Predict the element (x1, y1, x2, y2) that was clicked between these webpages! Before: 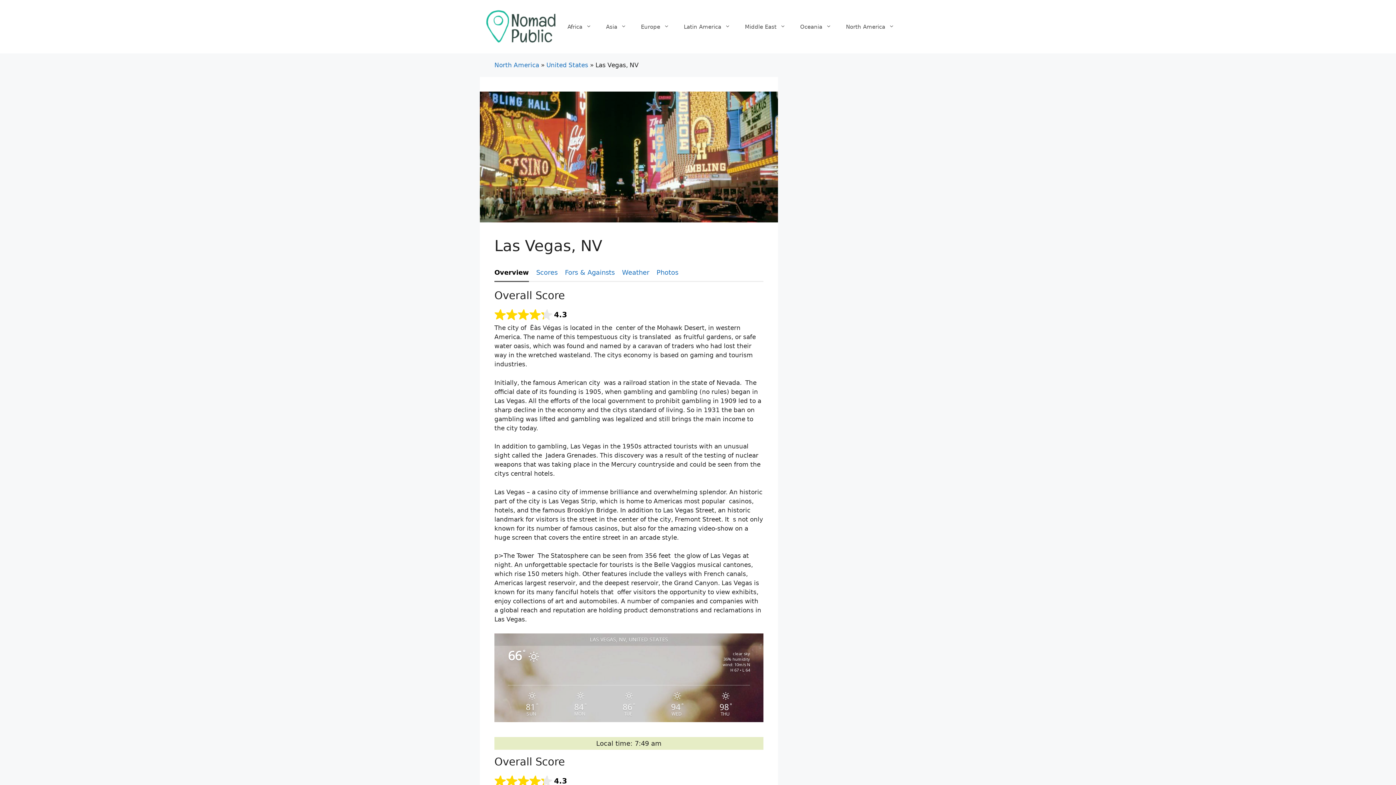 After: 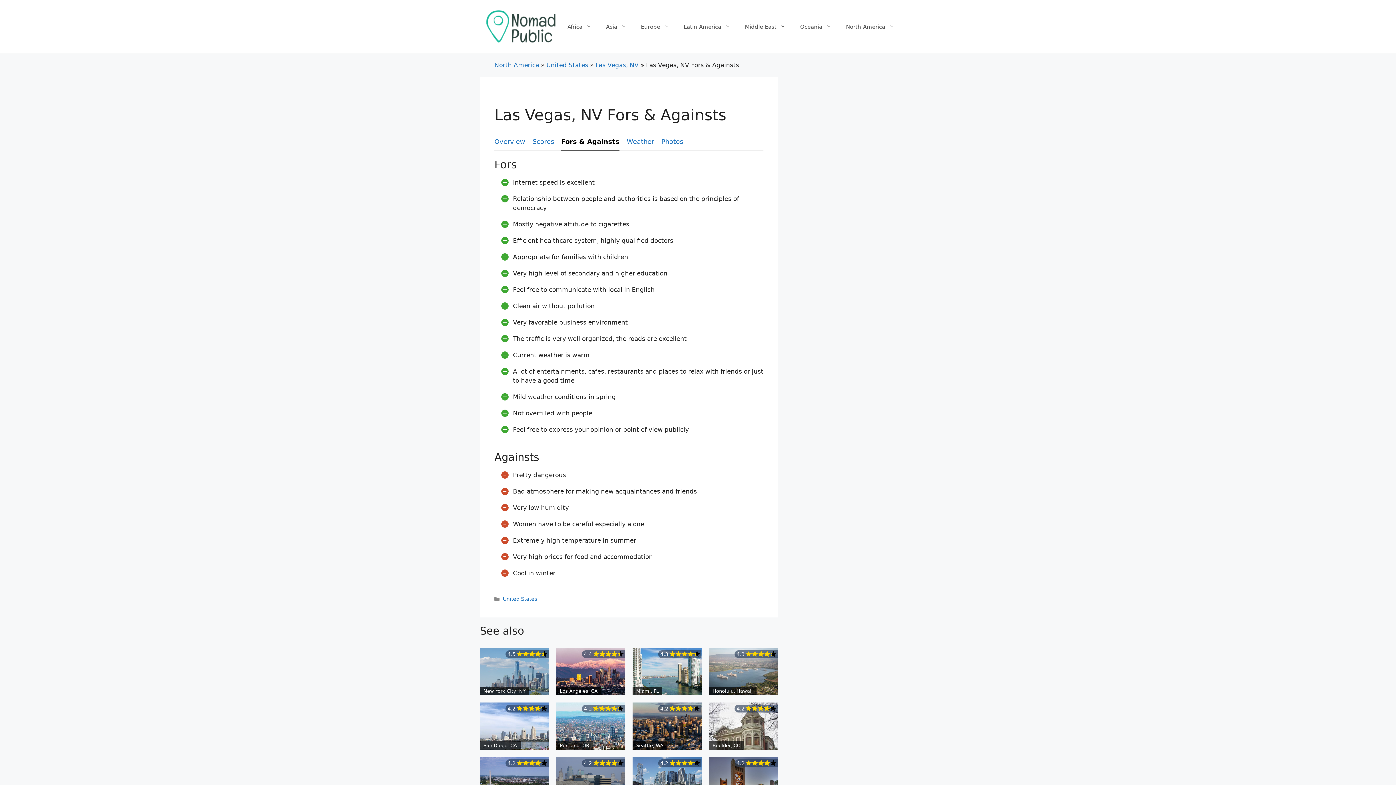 Action: label: Fors & Againsts bbox: (565, 267, 614, 281)